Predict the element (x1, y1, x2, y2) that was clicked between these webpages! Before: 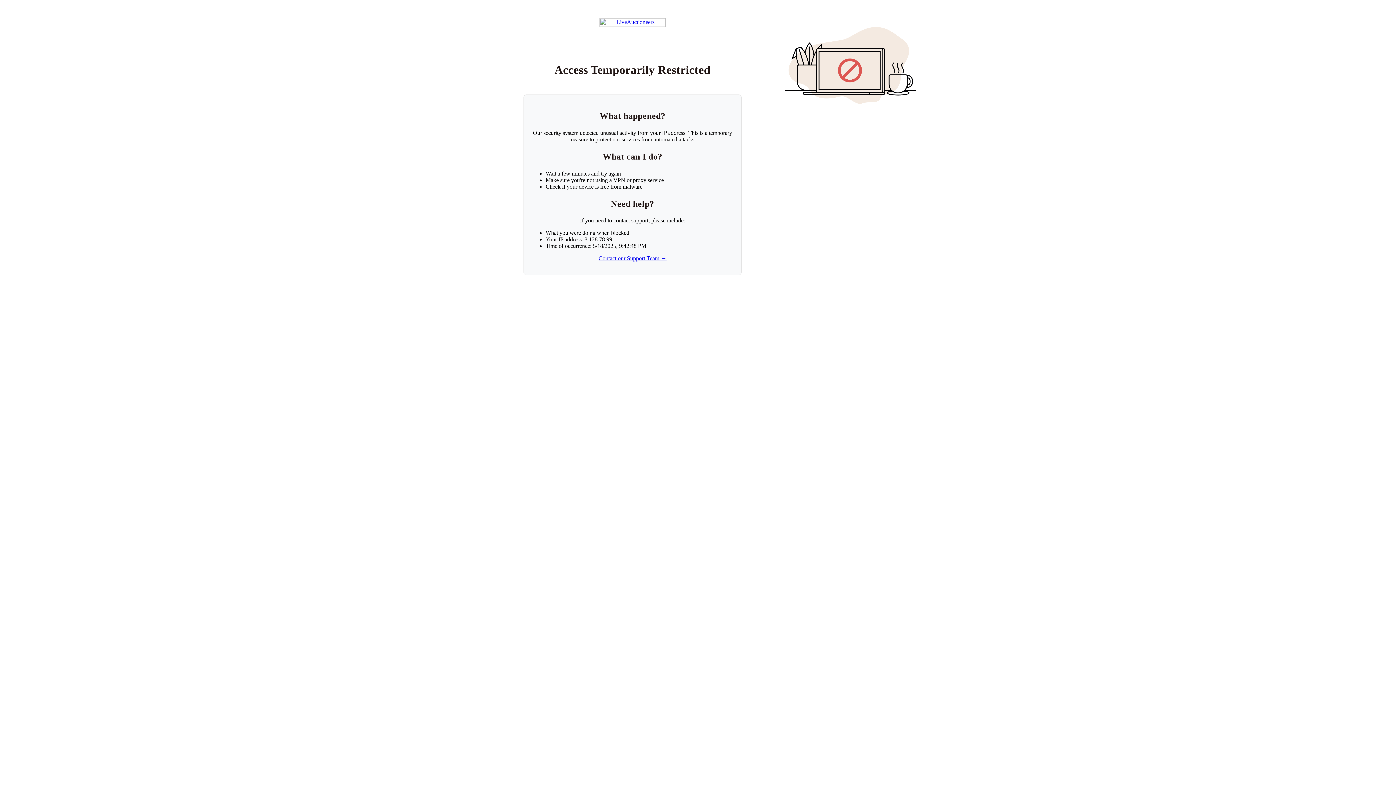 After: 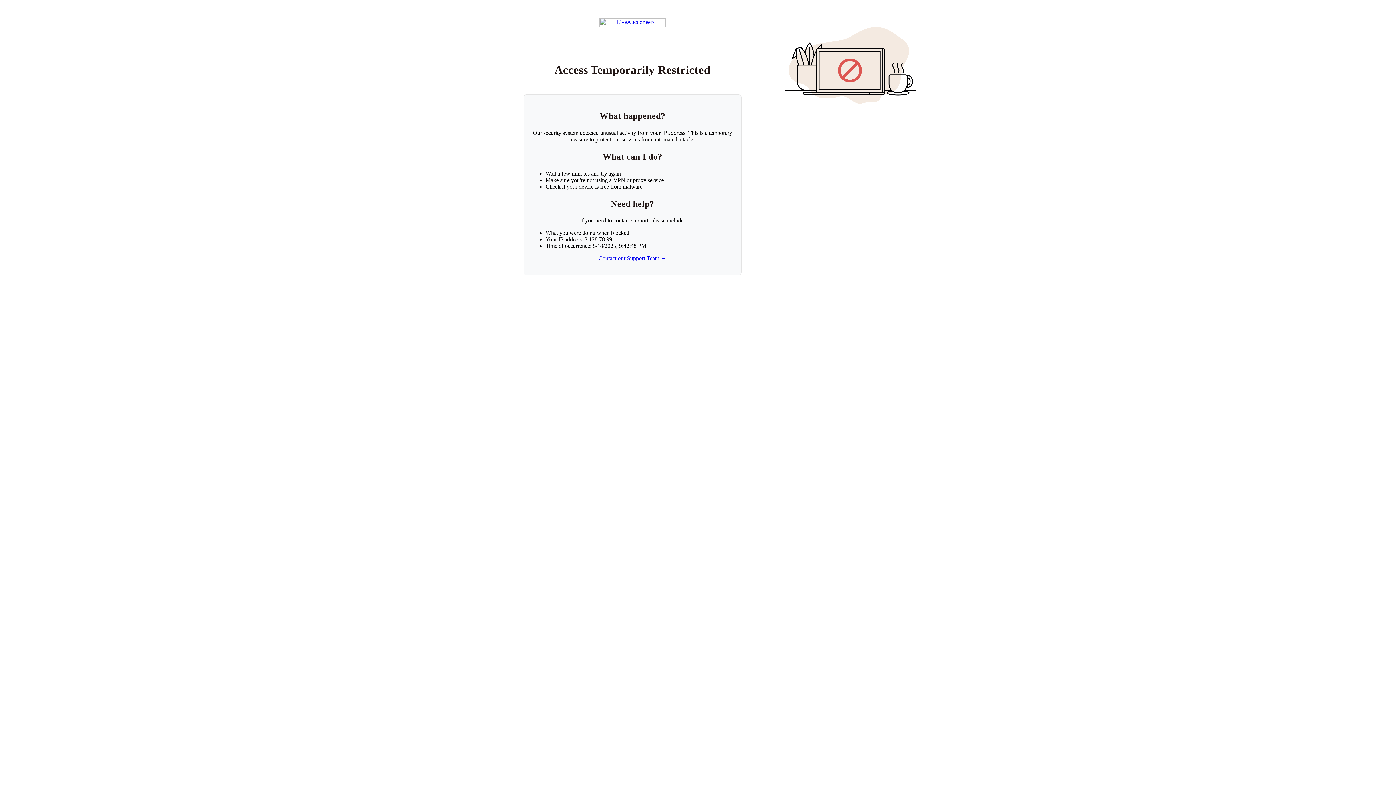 Action: bbox: (598, 255, 666, 261) label: Contact our Support Team →